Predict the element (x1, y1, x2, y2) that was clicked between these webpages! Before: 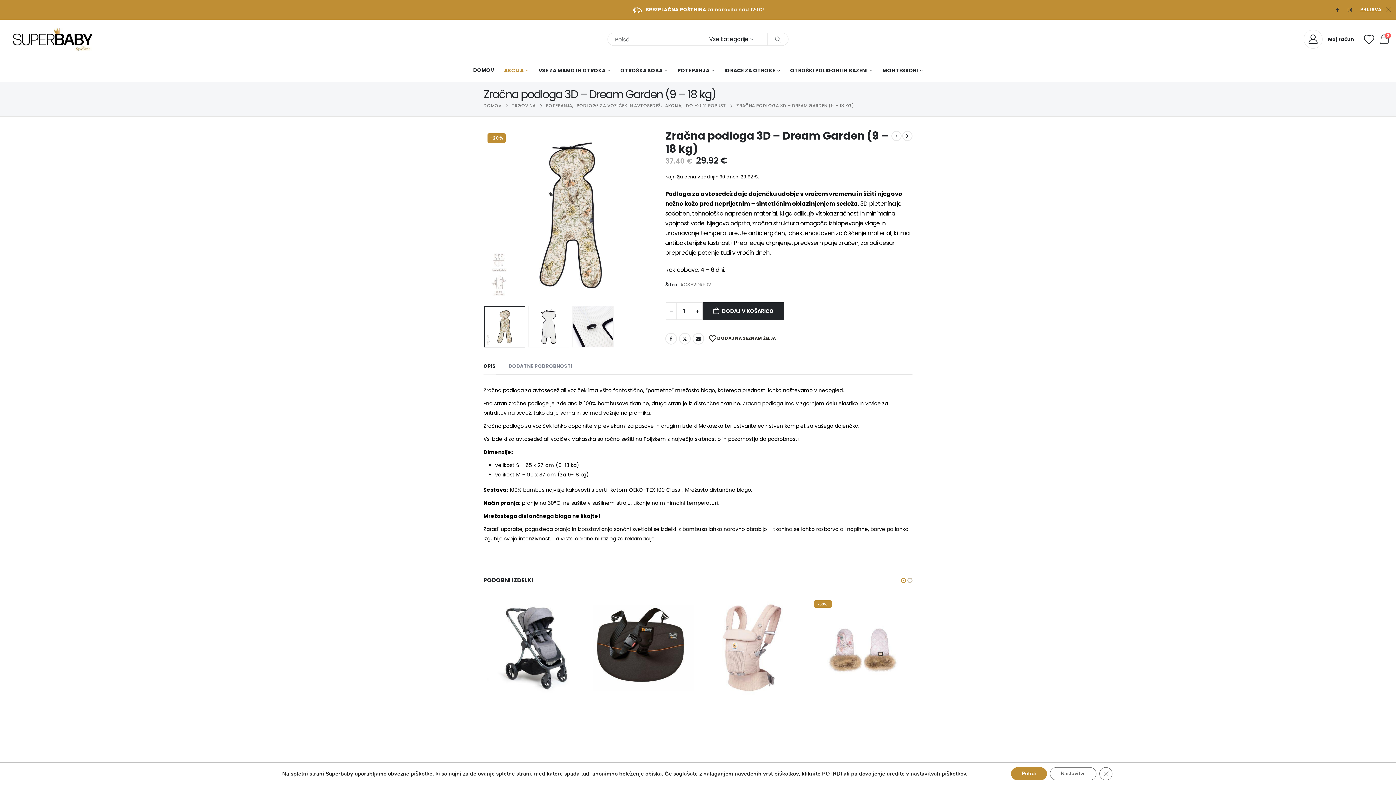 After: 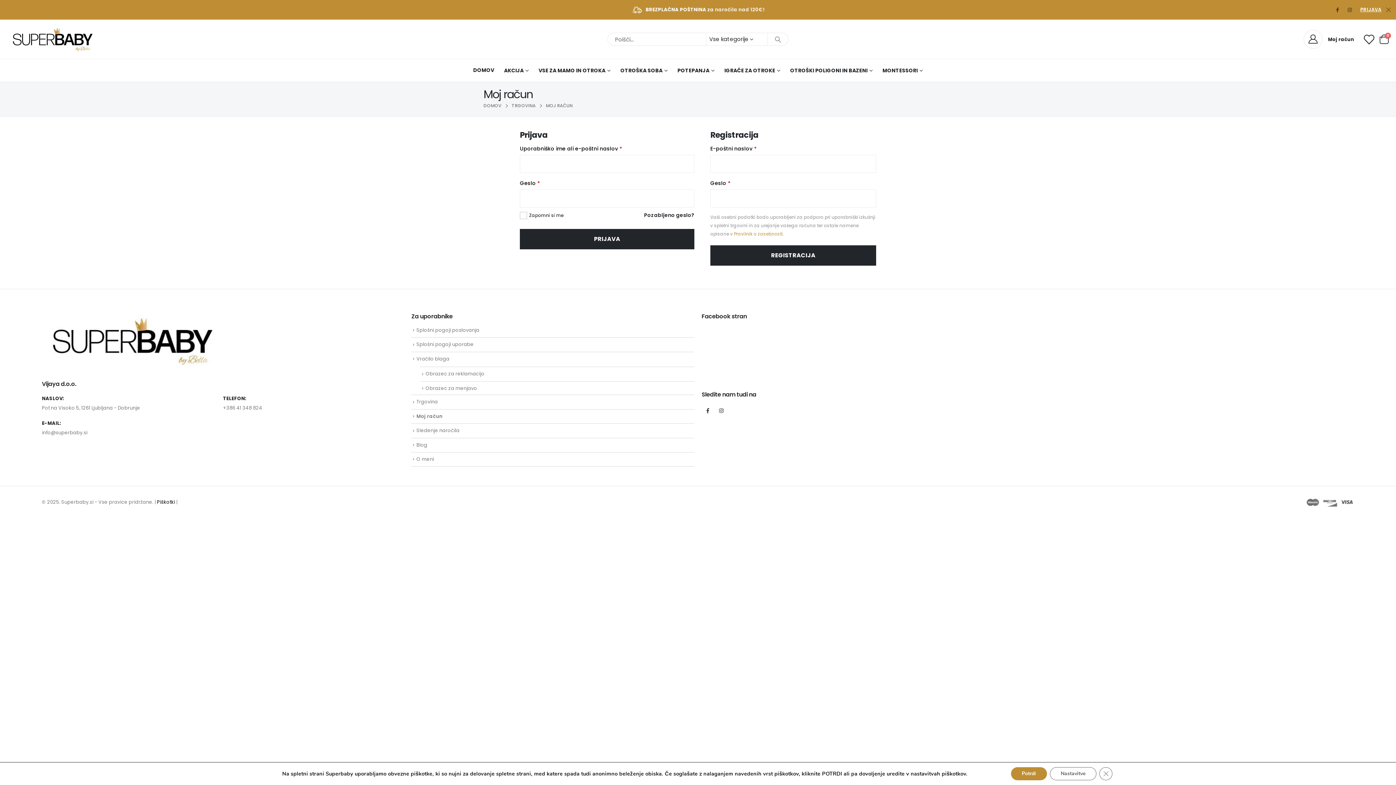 Action: bbox: (1303, 29, 1354, 48) label: Moj račun